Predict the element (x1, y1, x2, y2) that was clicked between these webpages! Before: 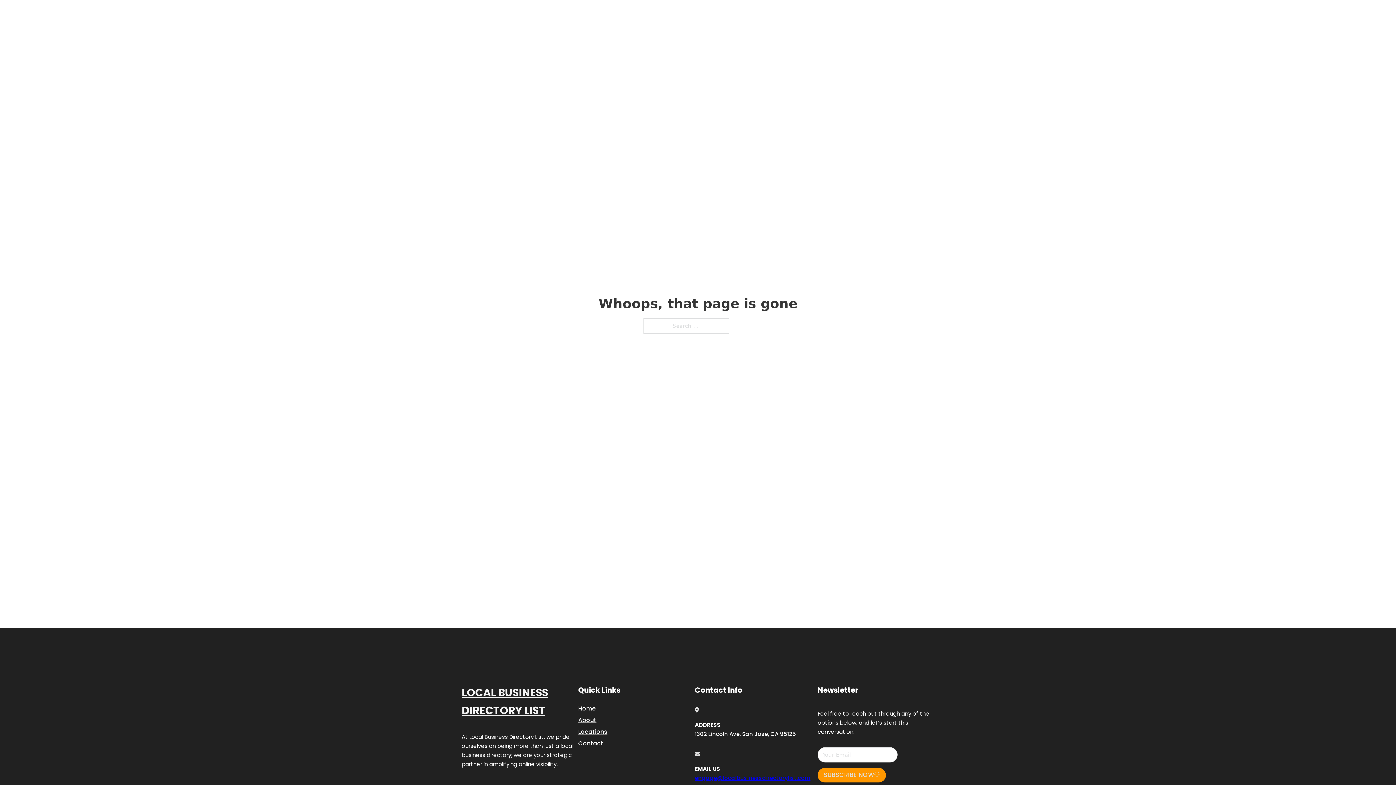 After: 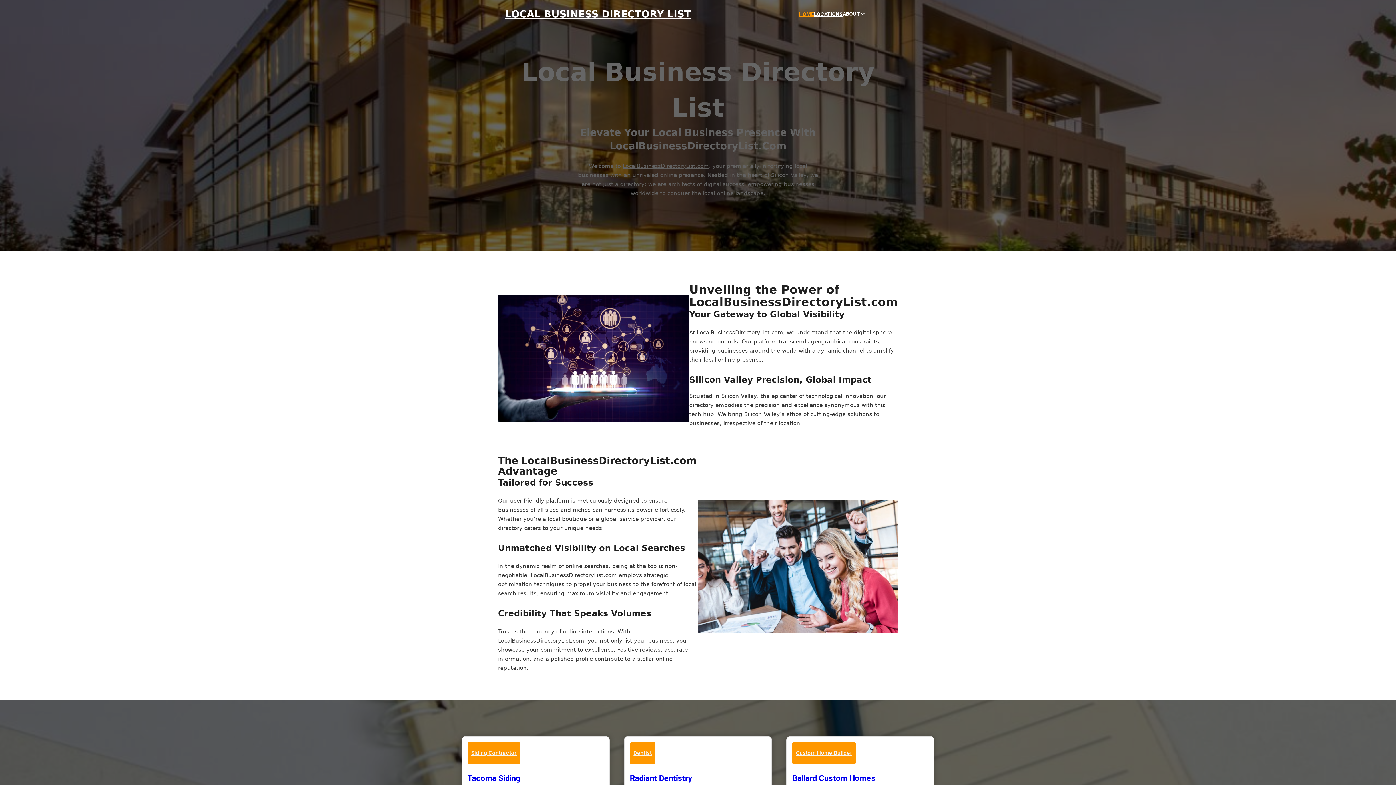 Action: label: Home bbox: (578, 703, 595, 713)